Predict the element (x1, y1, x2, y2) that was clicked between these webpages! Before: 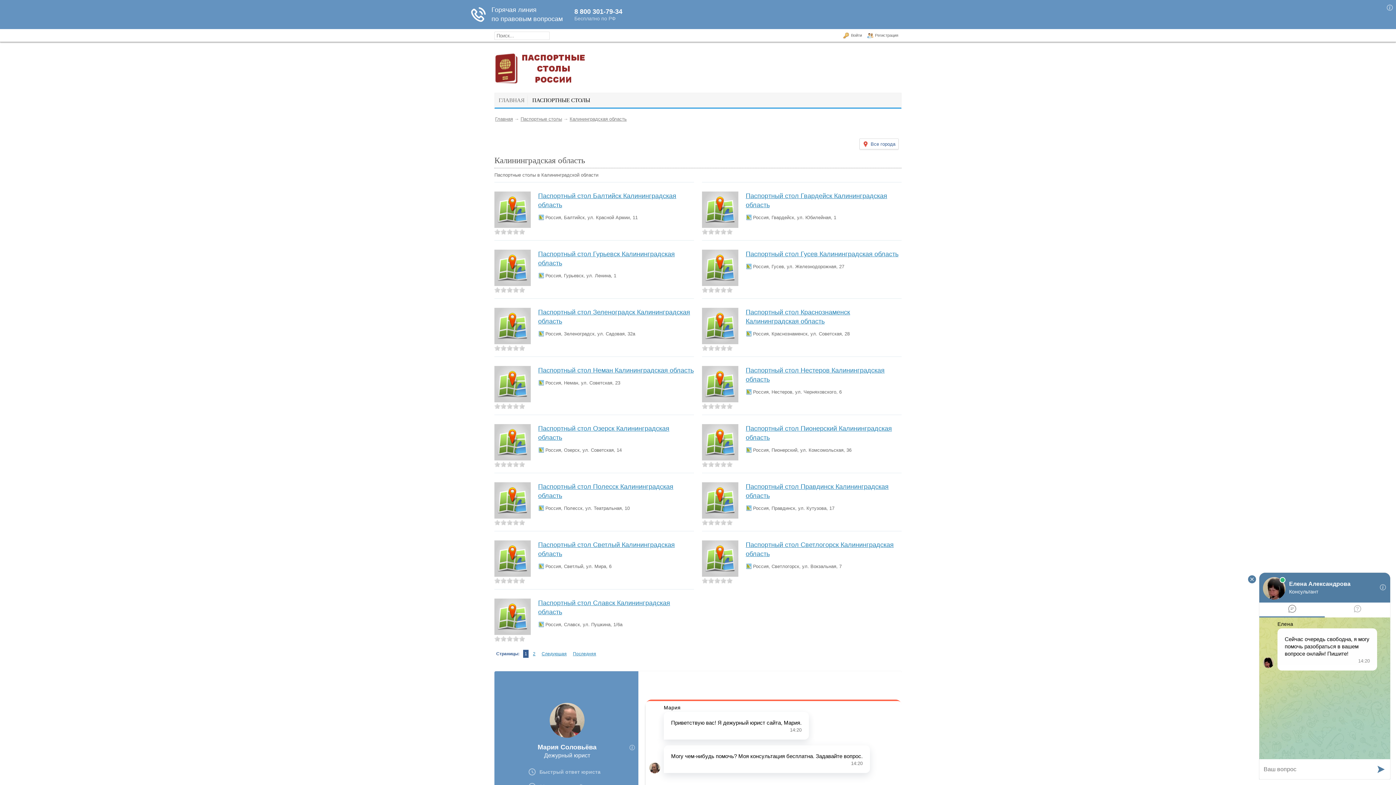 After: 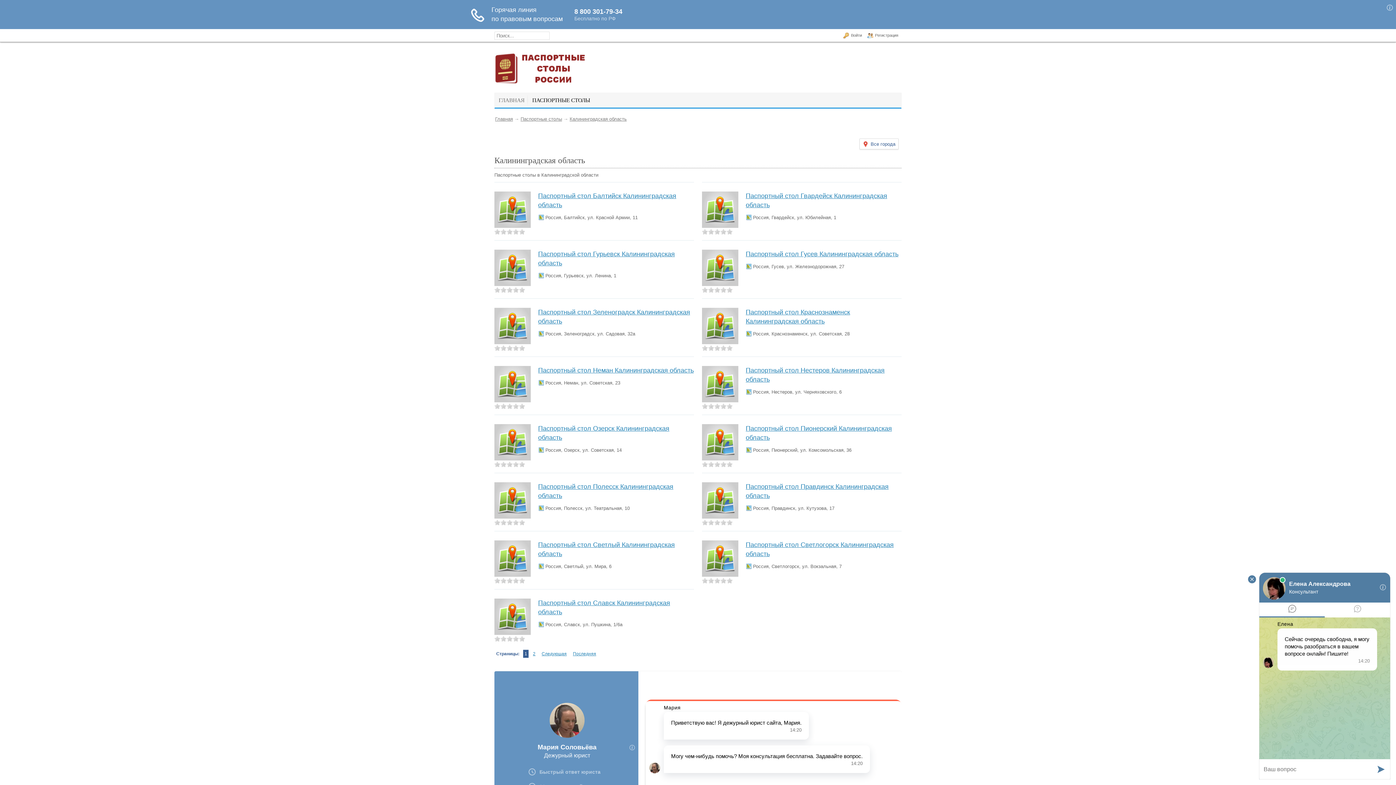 Action: label: 2 bbox: (708, 287, 714, 292)